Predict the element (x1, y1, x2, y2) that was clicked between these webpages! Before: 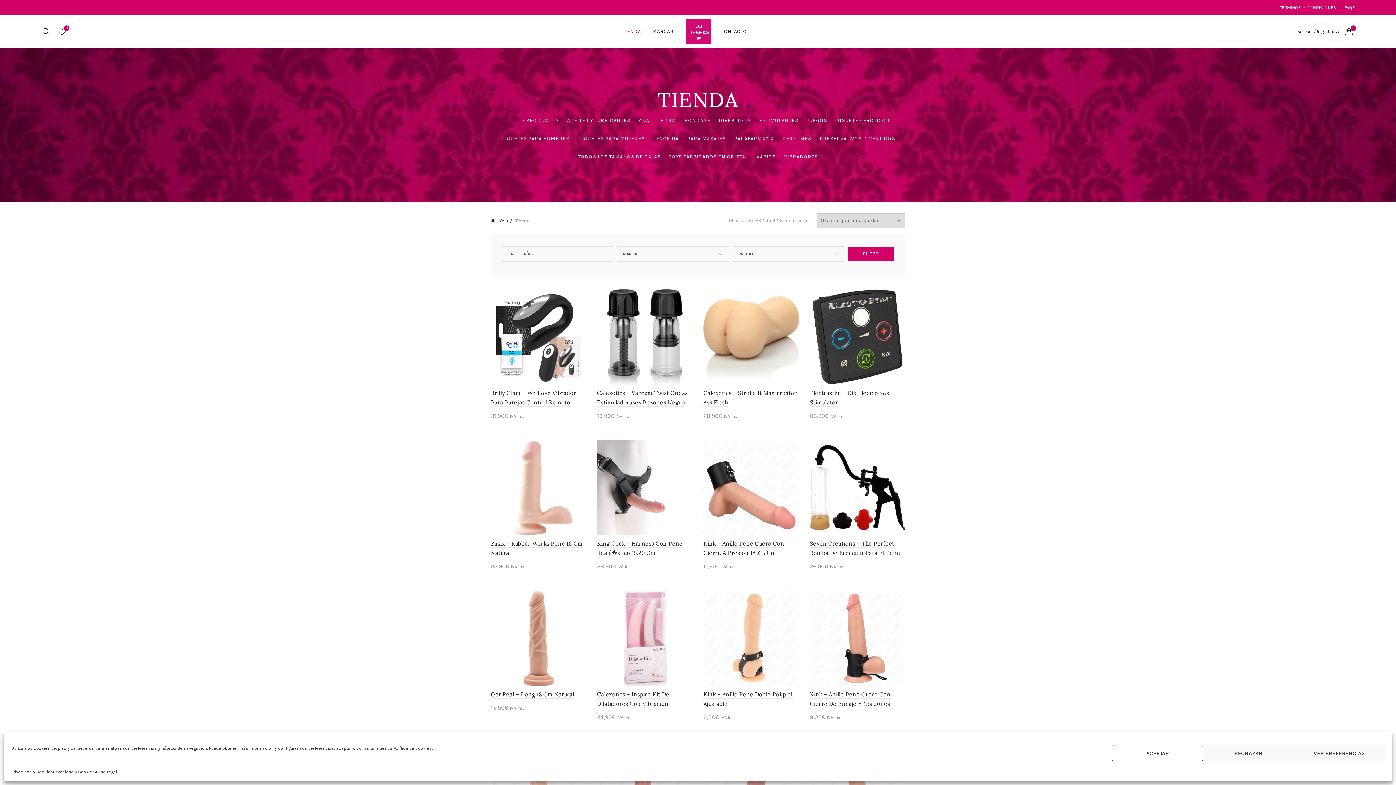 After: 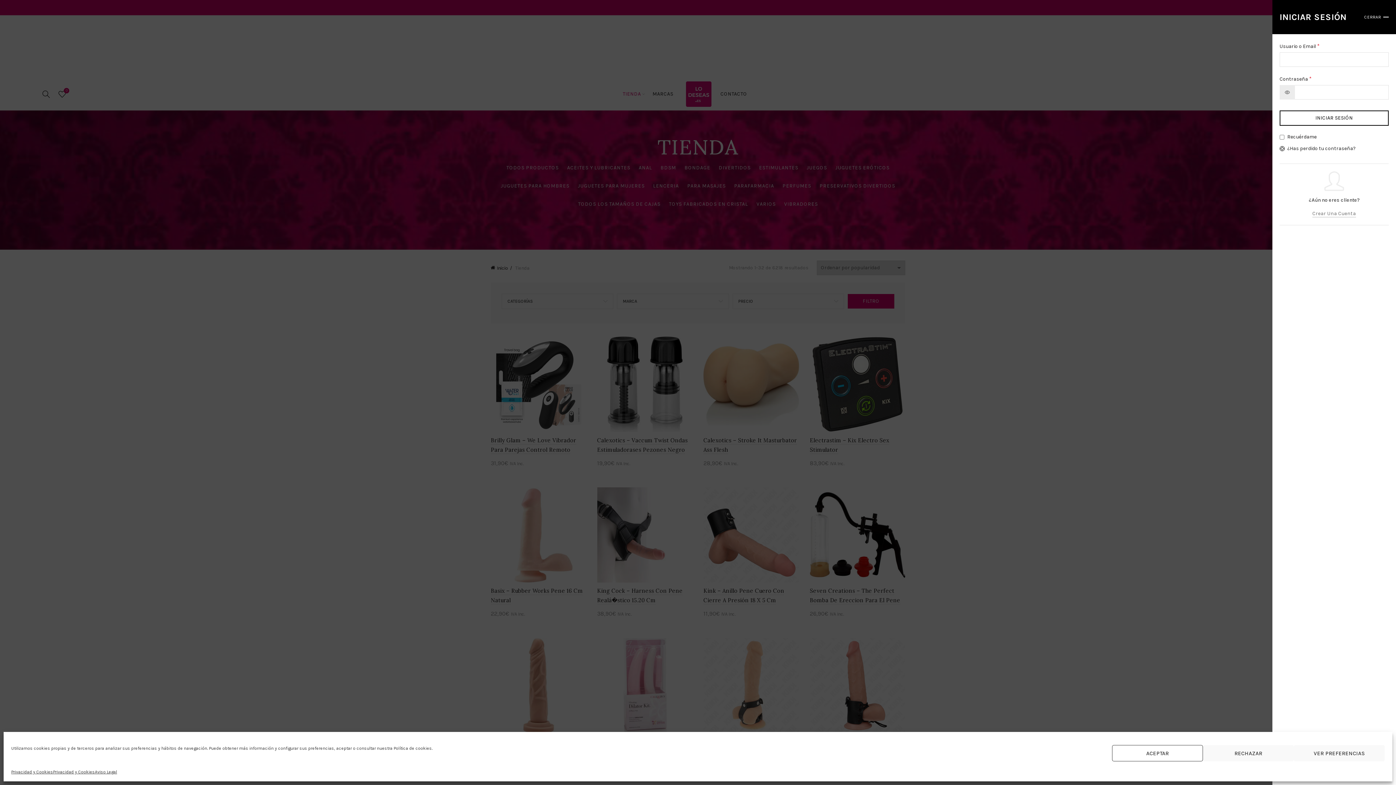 Action: bbox: (1297, 28, 1339, 34) label: Acceder / Registrarse